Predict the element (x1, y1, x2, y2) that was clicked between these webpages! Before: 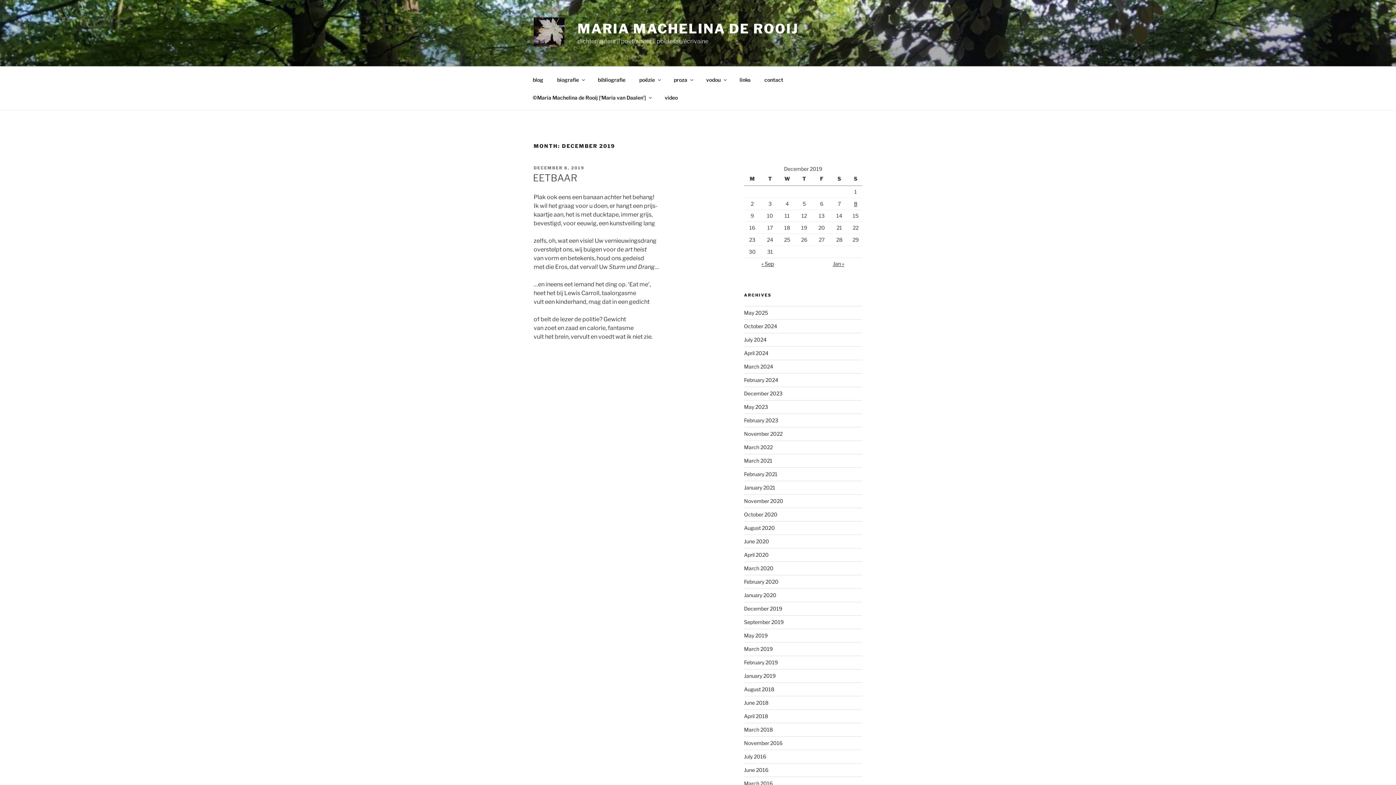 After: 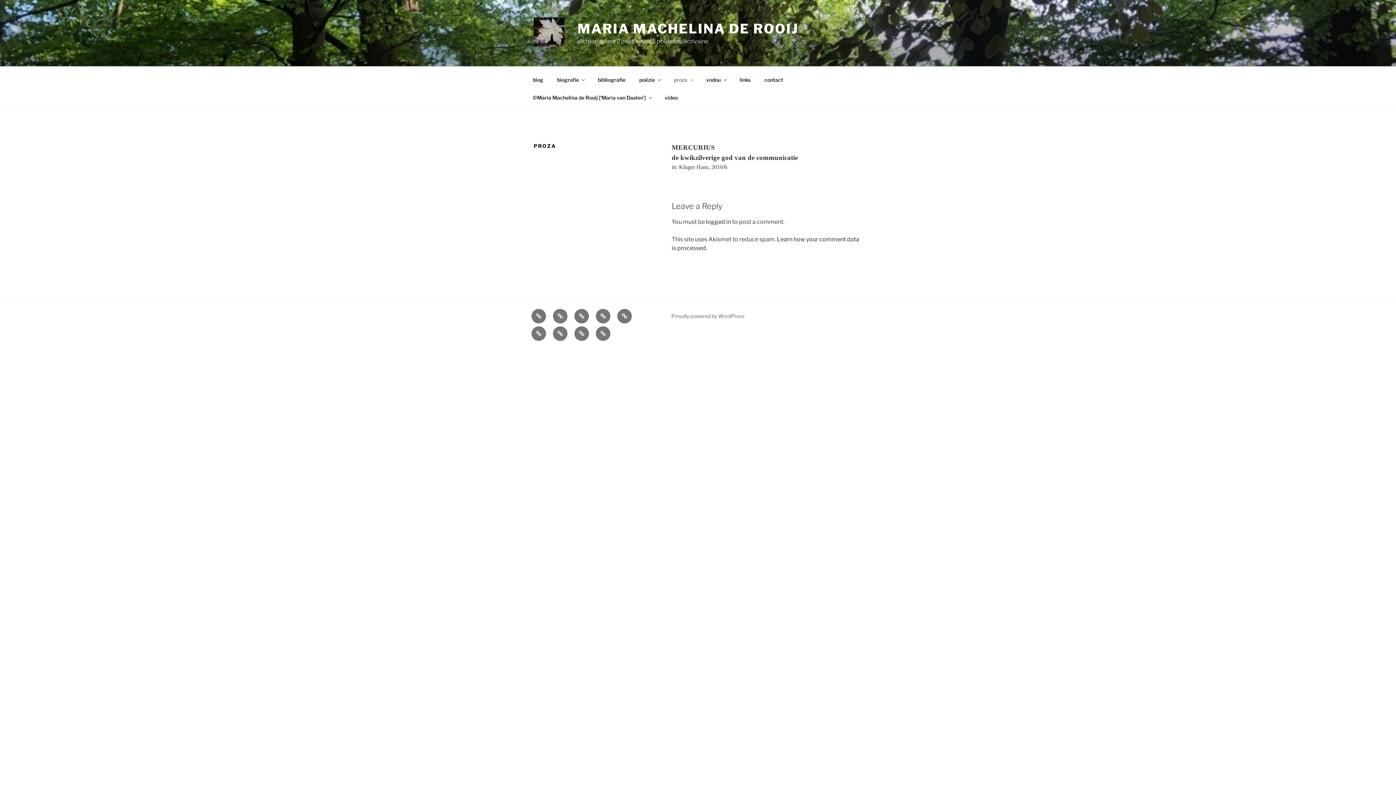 Action: label: proza bbox: (667, 70, 698, 88)